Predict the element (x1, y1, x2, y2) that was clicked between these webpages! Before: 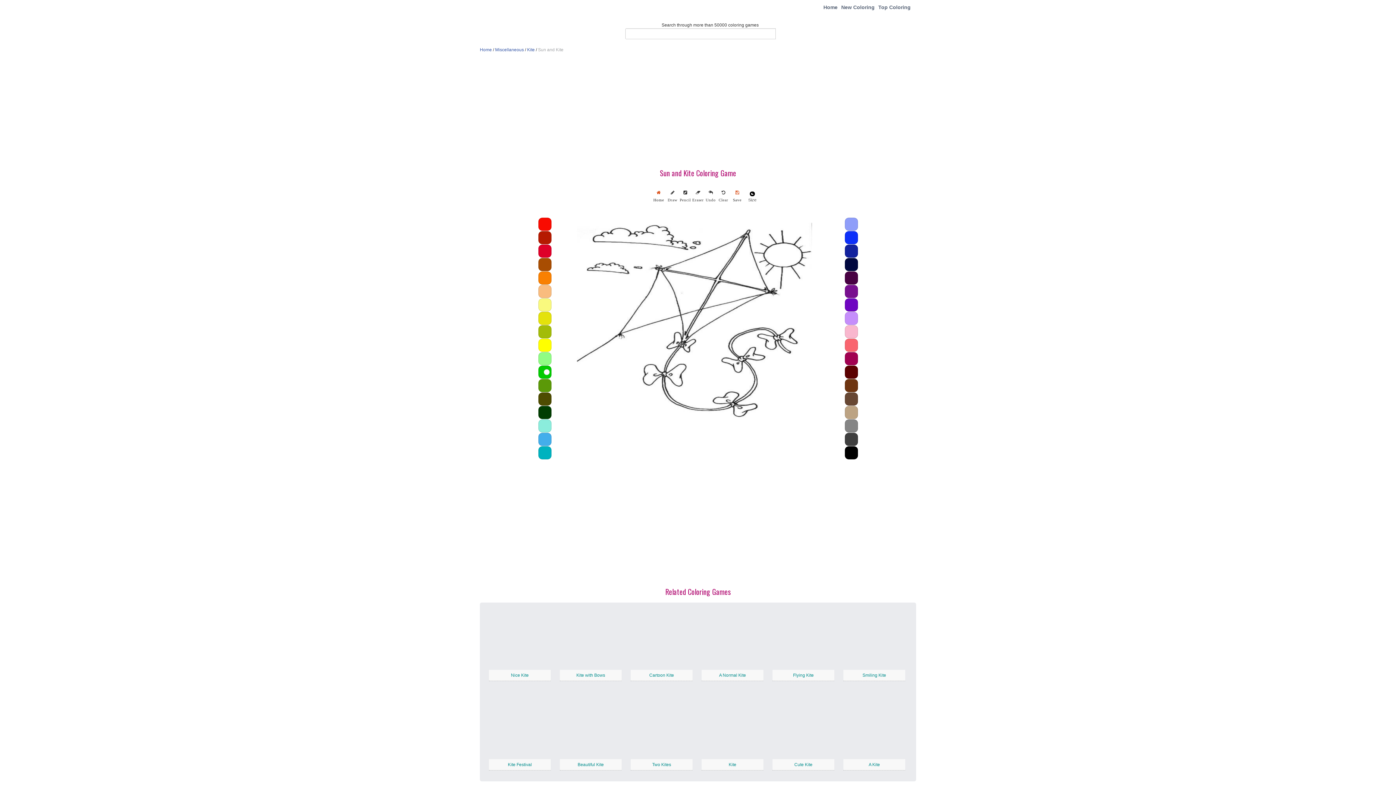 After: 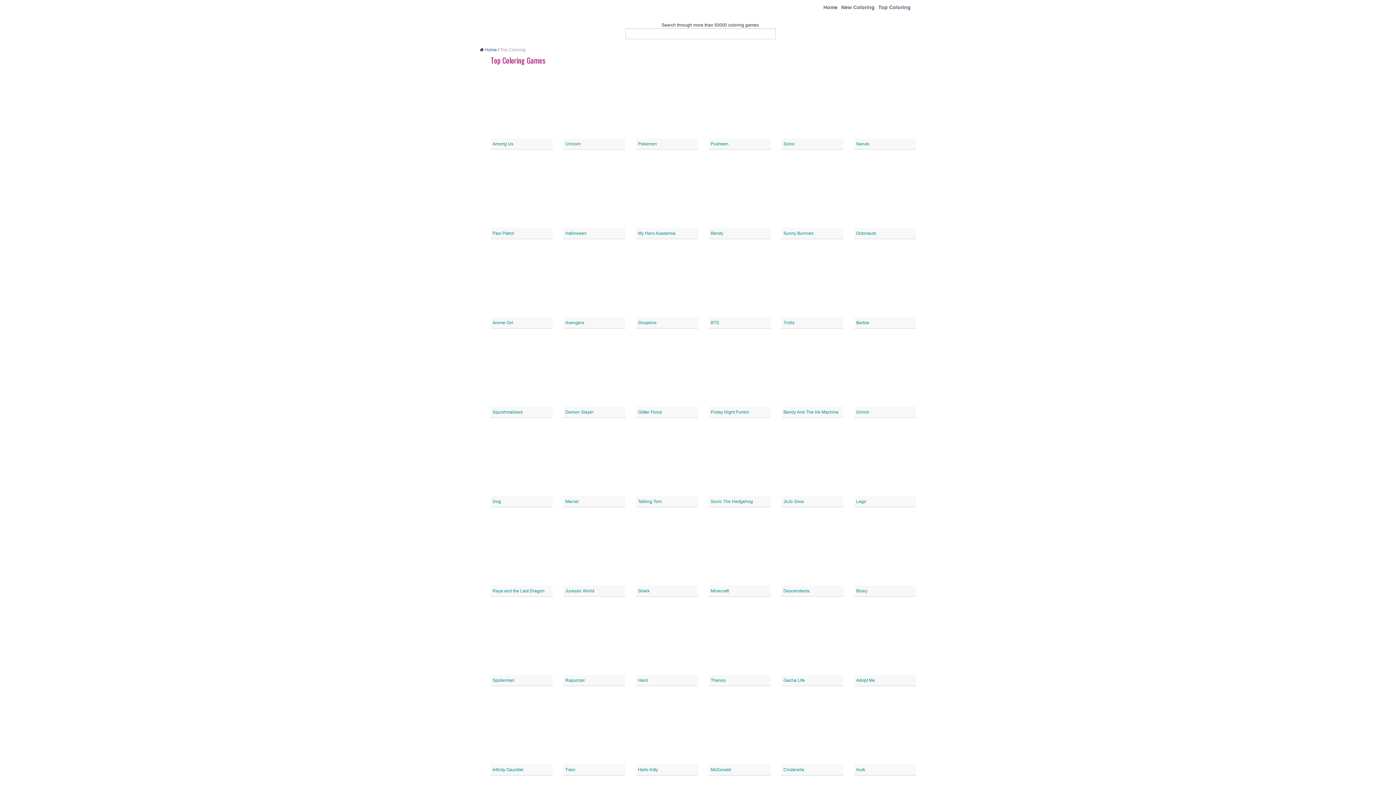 Action: bbox: (876, 0, 912, 14) label: Top Coloring